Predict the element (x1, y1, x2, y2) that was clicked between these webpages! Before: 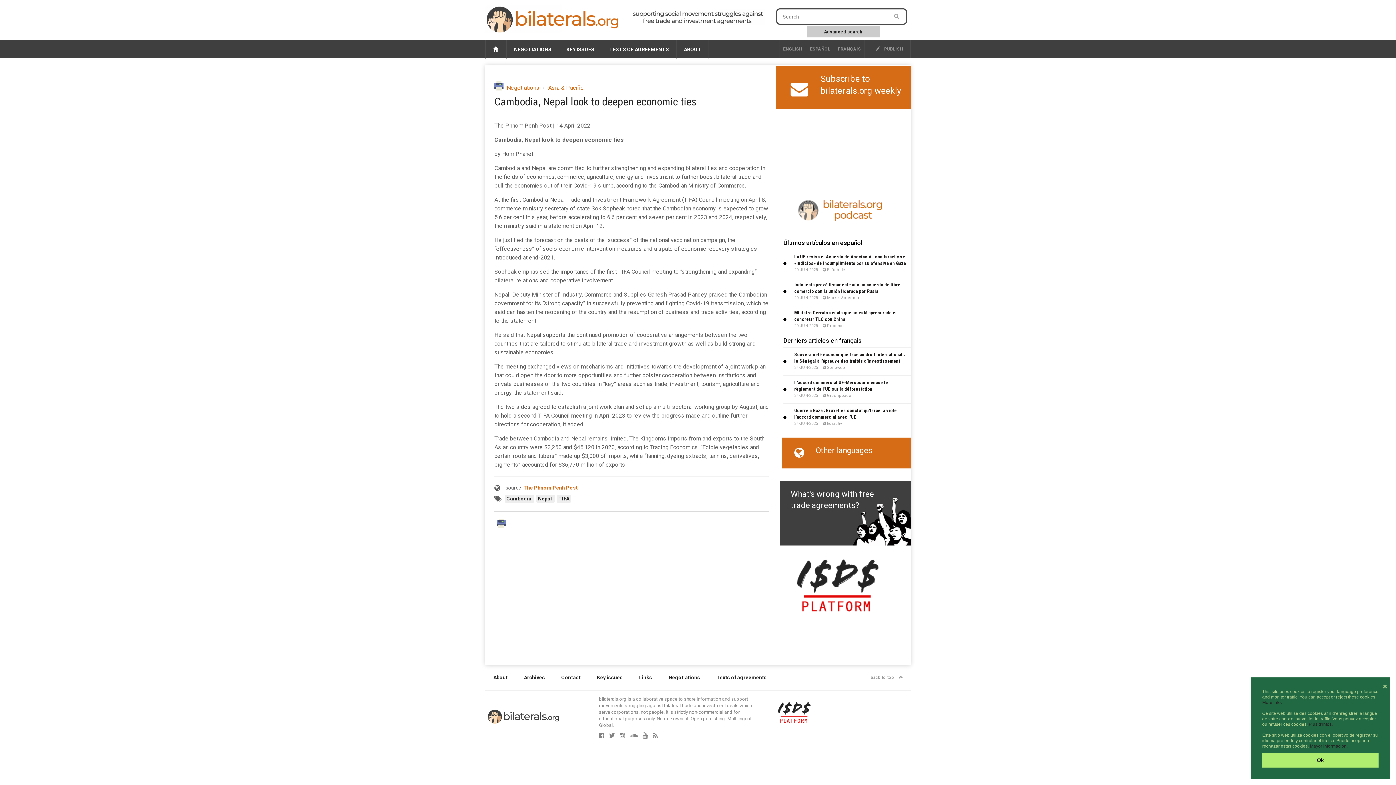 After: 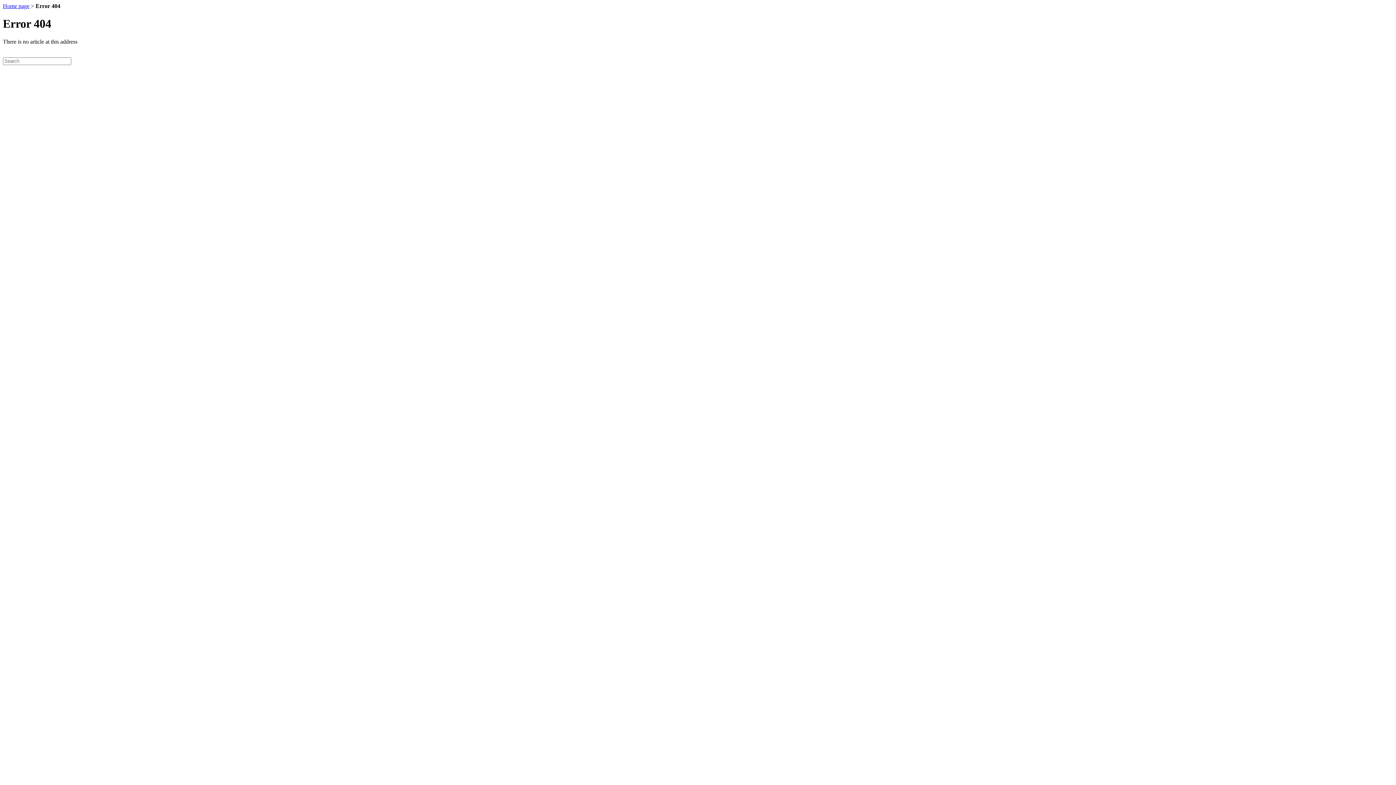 Action: bbox: (556, 494, 571, 502) label: TIFA